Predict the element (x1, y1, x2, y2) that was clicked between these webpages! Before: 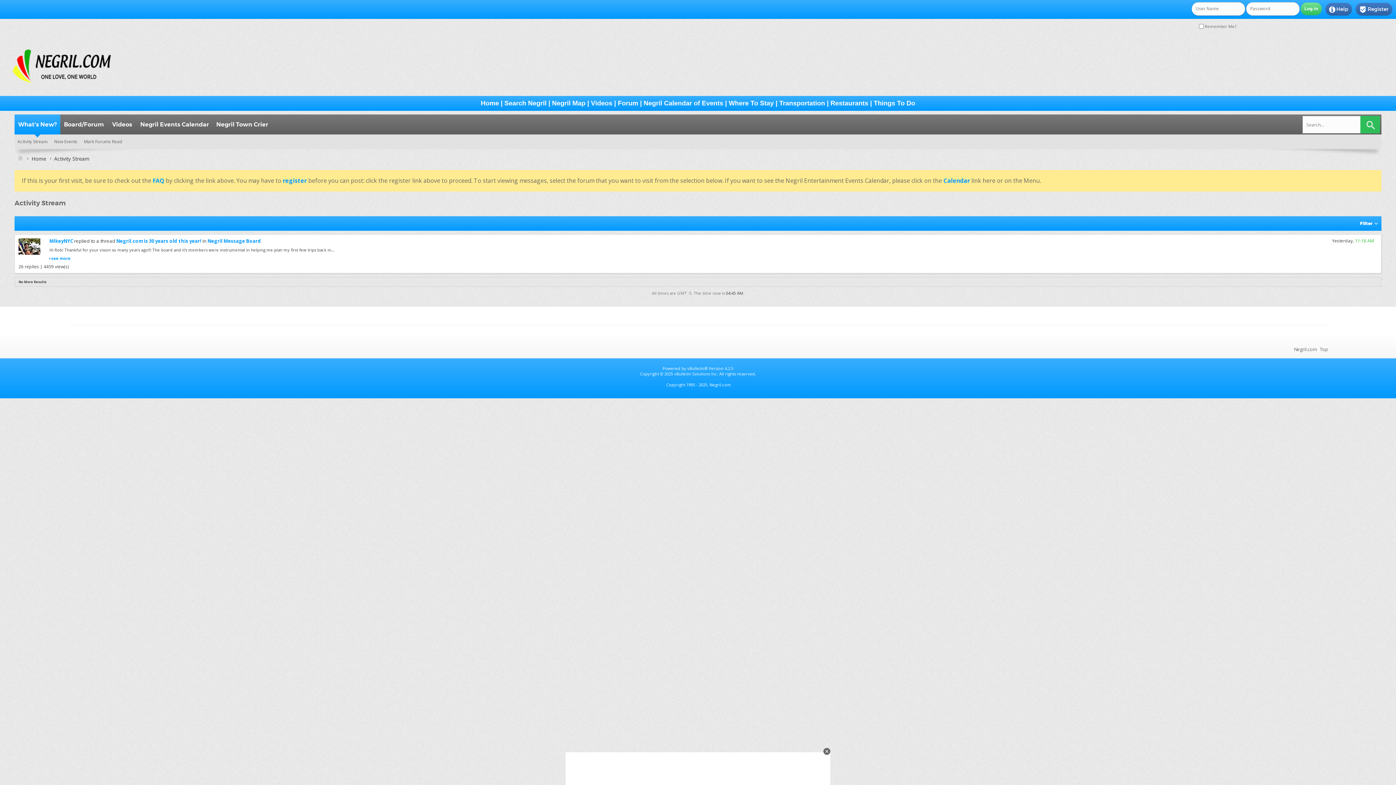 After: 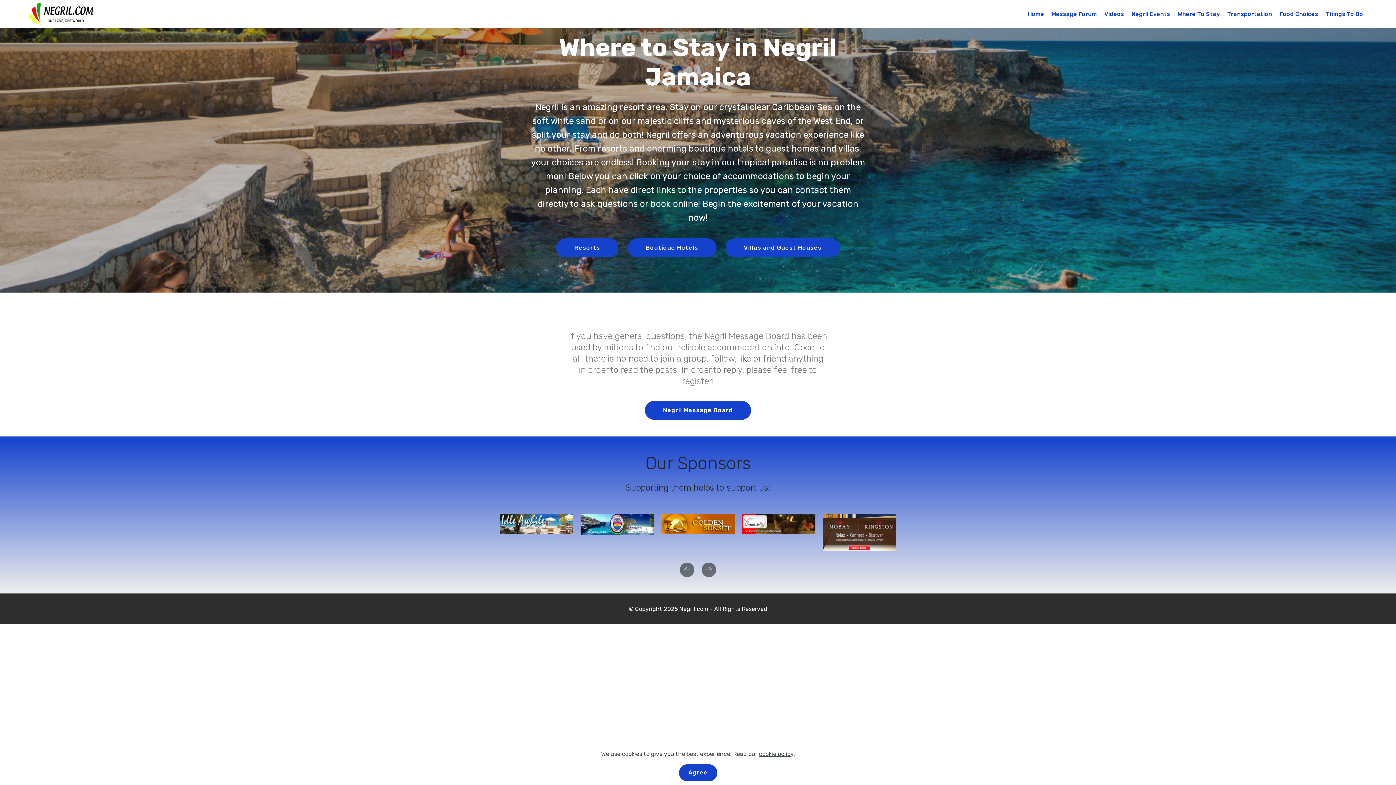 Action: label: Where To Stay bbox: (728, 99, 774, 106)